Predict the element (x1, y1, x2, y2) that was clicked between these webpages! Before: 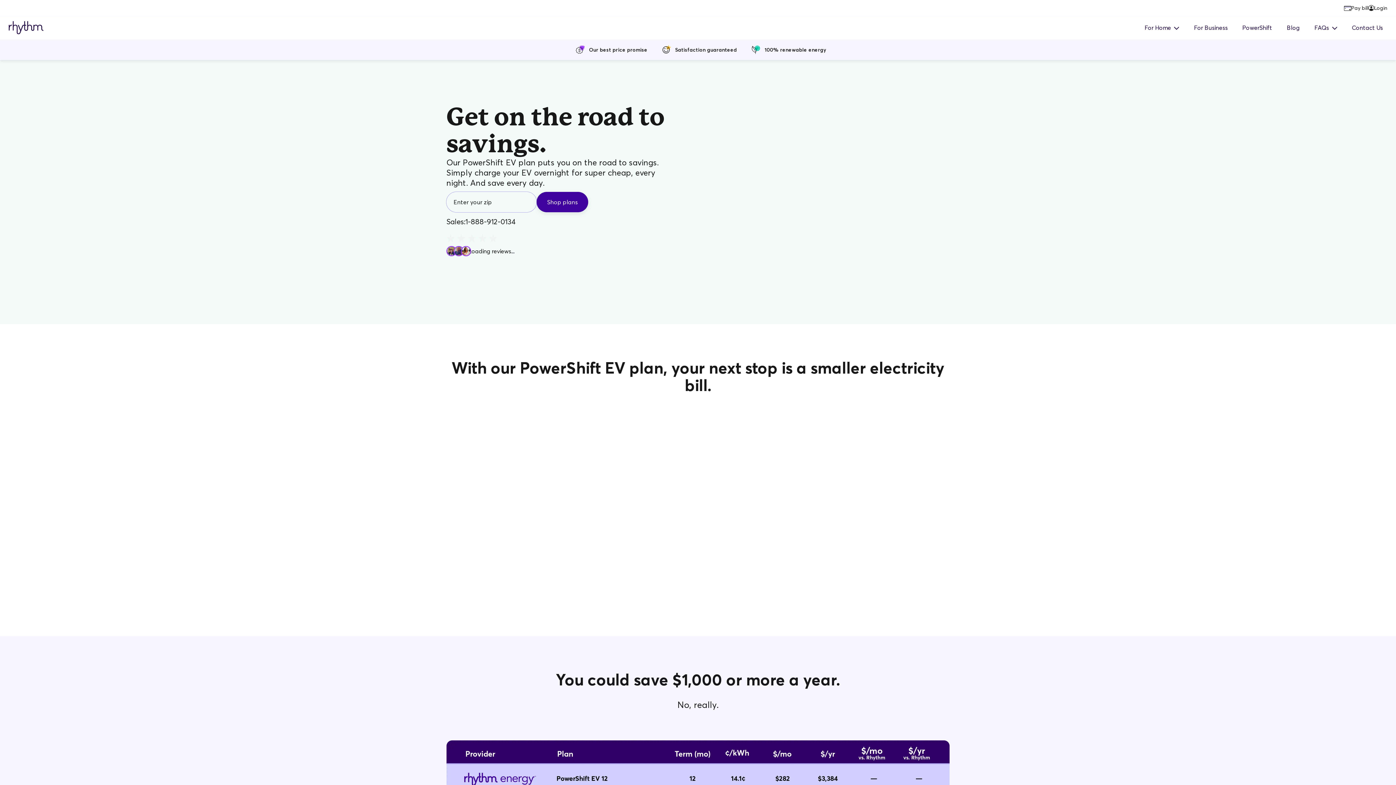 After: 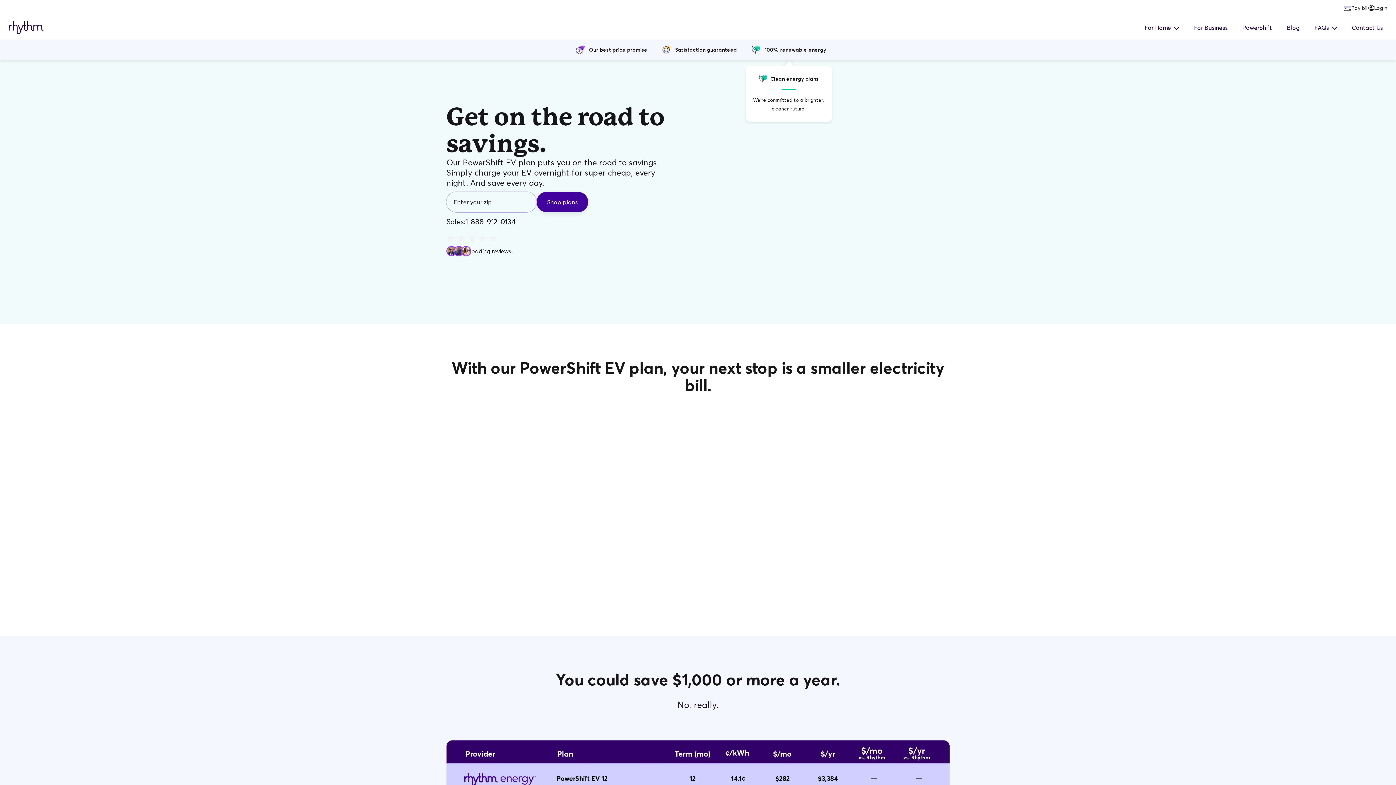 Action: bbox: (751, 45, 826, 54) label: 100% renewable energy